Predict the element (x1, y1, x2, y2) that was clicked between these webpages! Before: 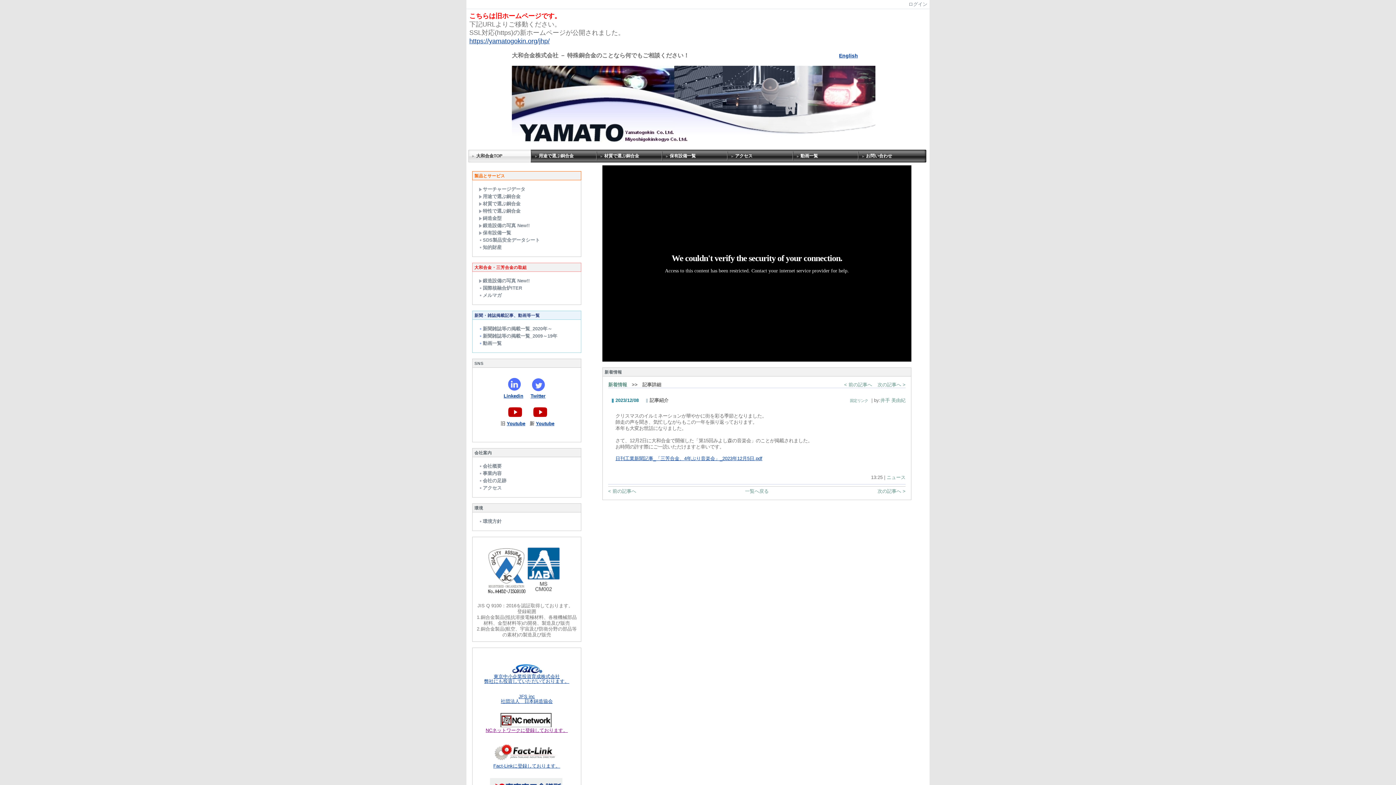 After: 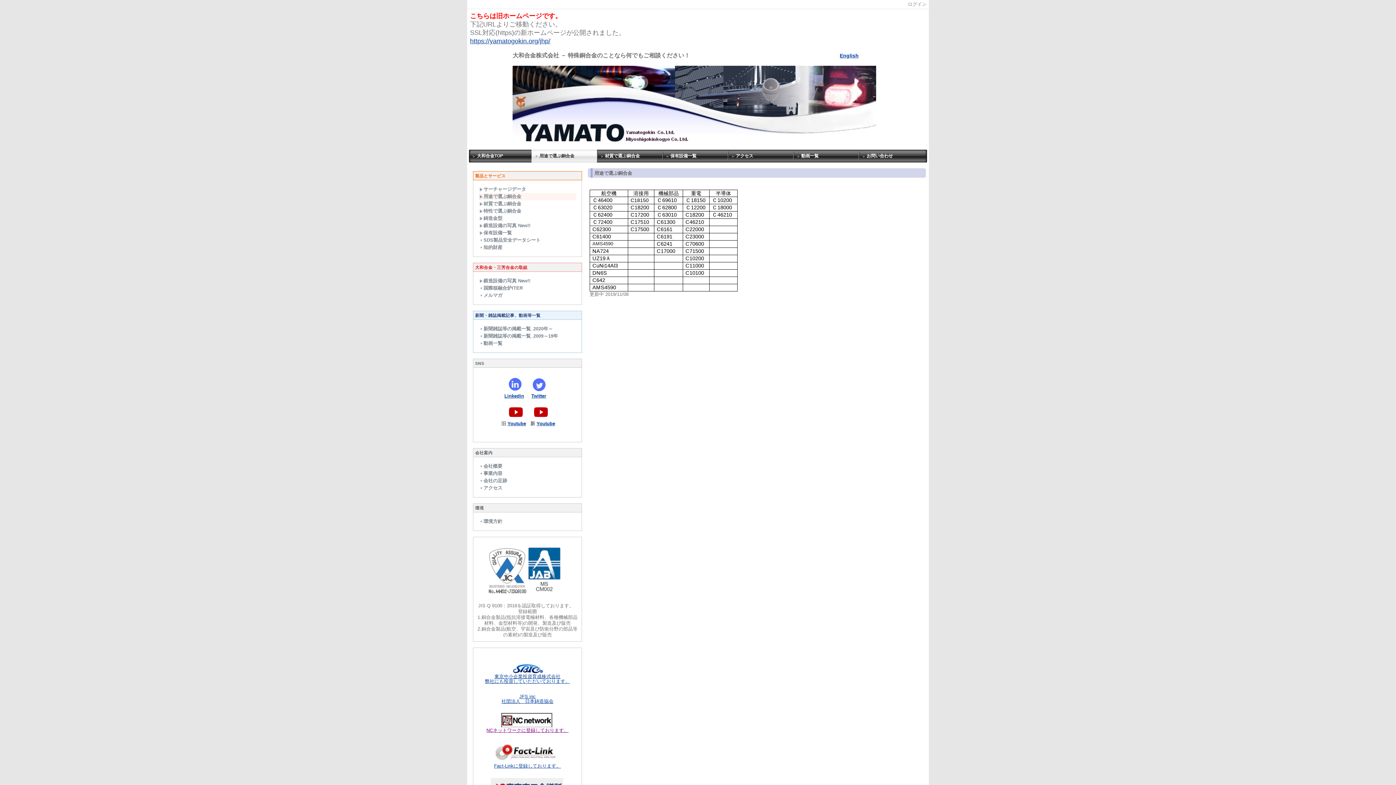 Action: label: 用途で選ぶ銅合金 bbox: (530, 149, 599, 162)